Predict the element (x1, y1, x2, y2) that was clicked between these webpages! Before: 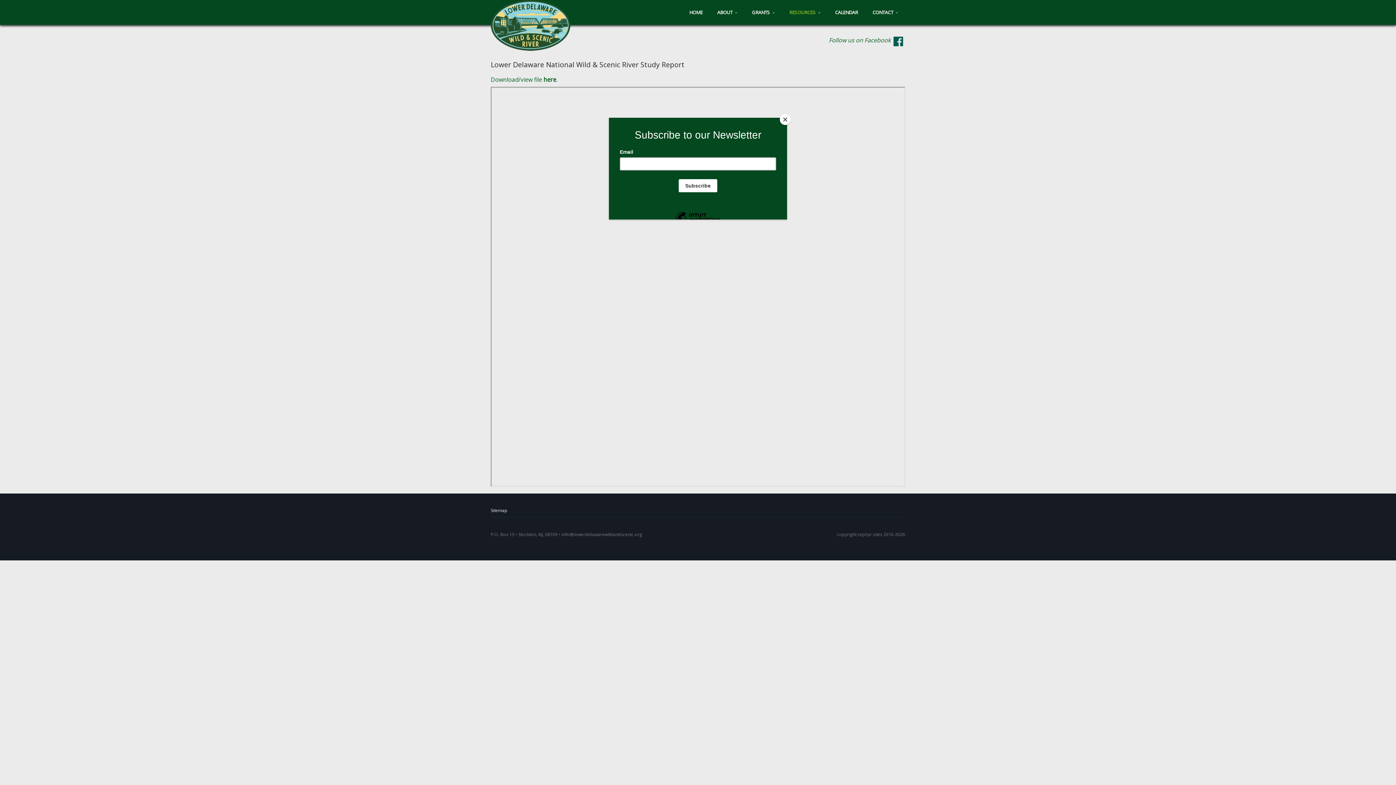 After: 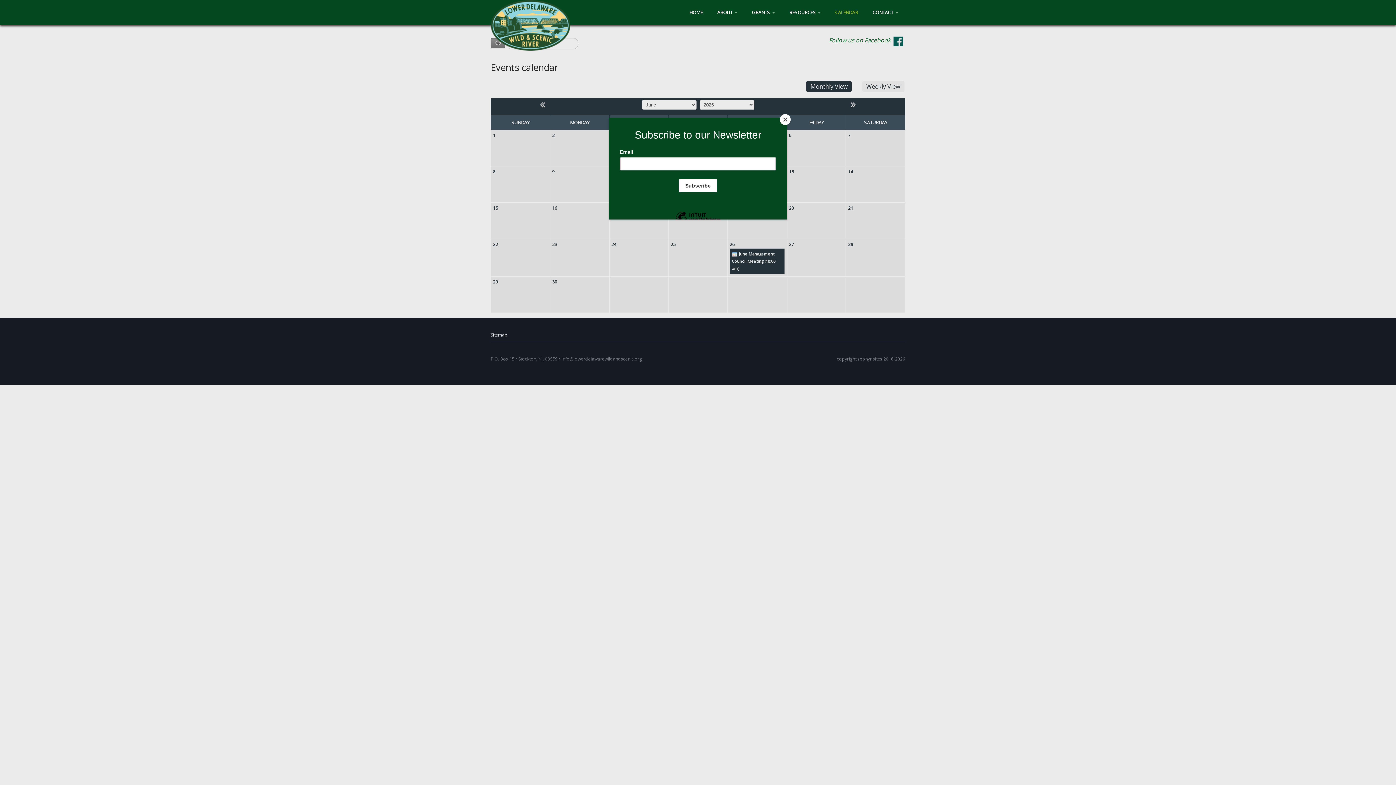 Action: label: CALENDAR bbox: (828, 4, 865, 20)